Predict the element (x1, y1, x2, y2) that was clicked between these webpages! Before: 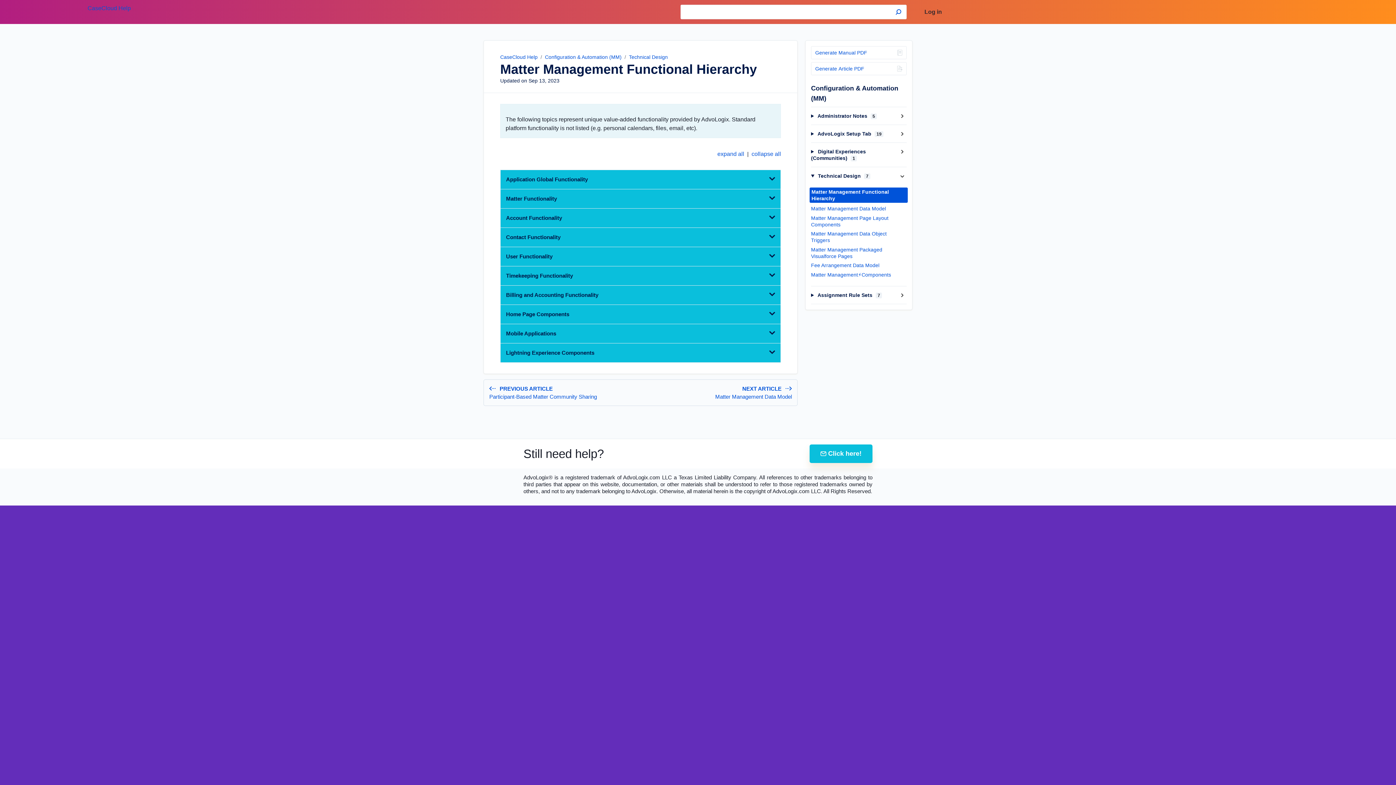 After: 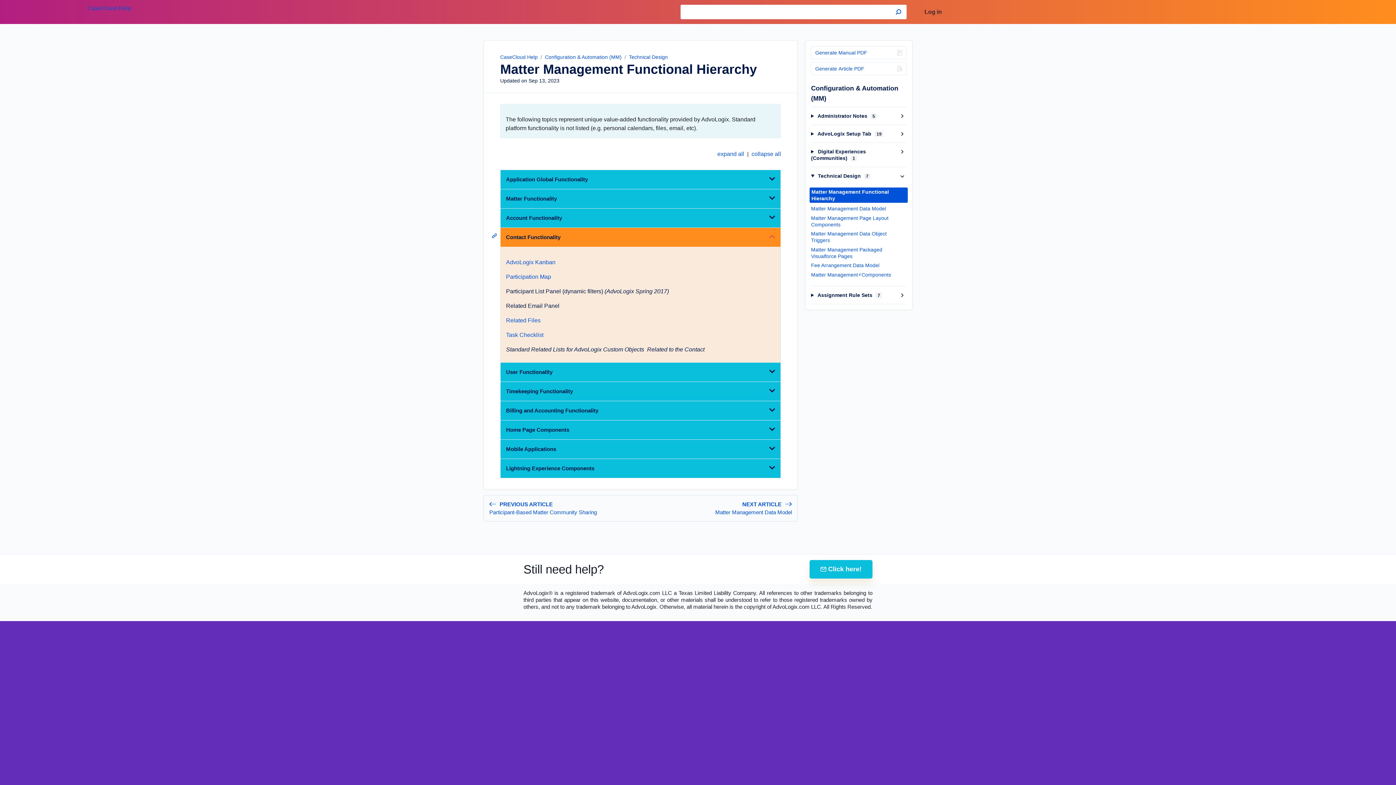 Action: bbox: (491, 231, 497, 240)